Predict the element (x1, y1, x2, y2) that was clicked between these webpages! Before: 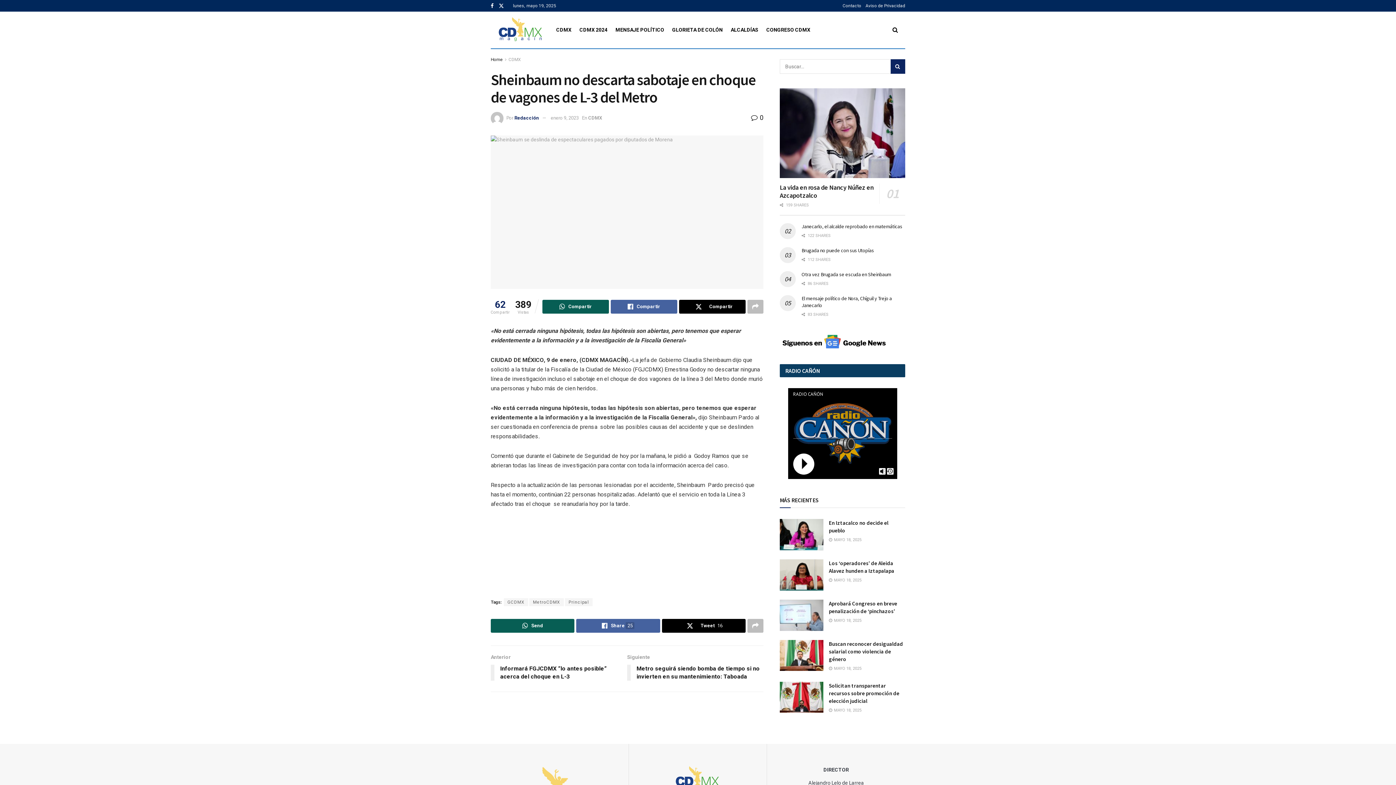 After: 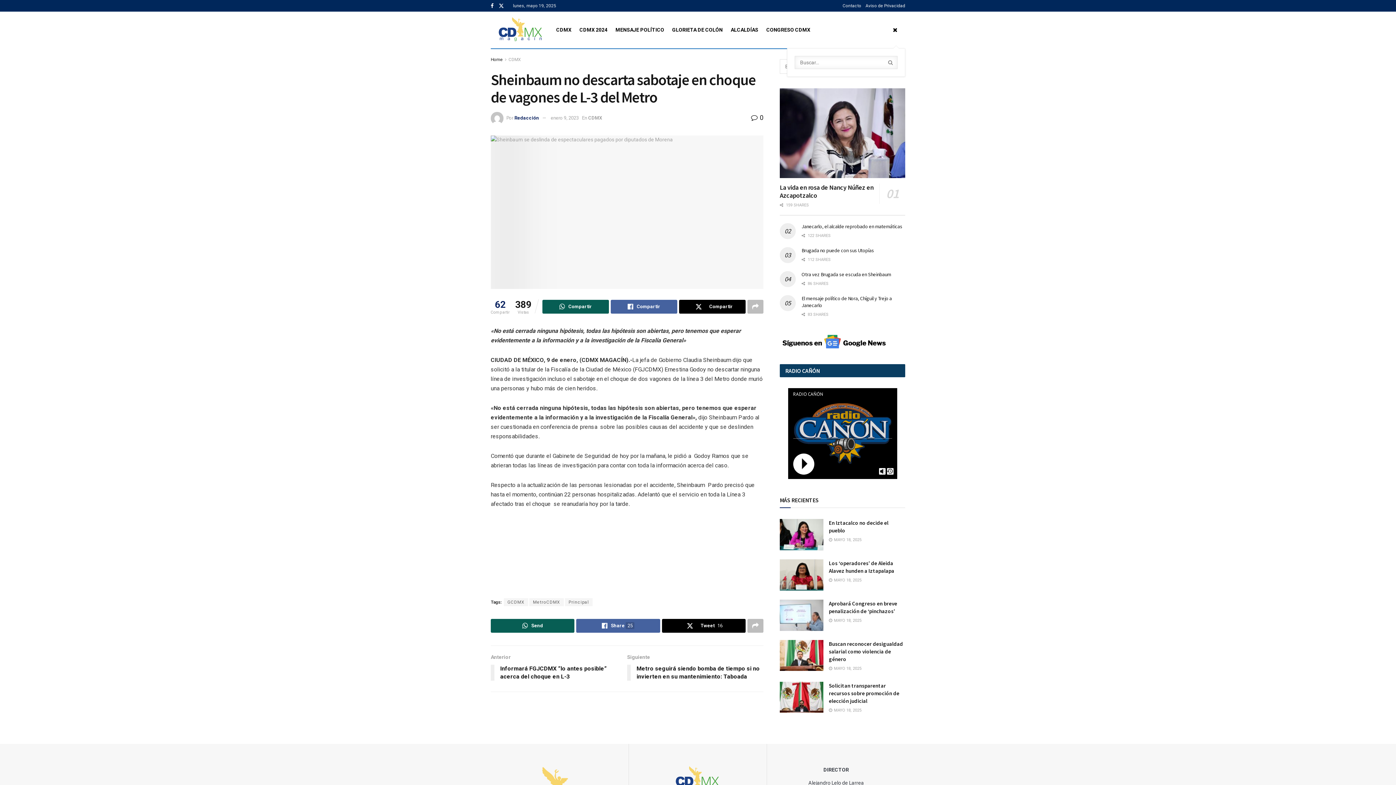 Action: bbox: (892, 11, 898, 48) label: Search Button